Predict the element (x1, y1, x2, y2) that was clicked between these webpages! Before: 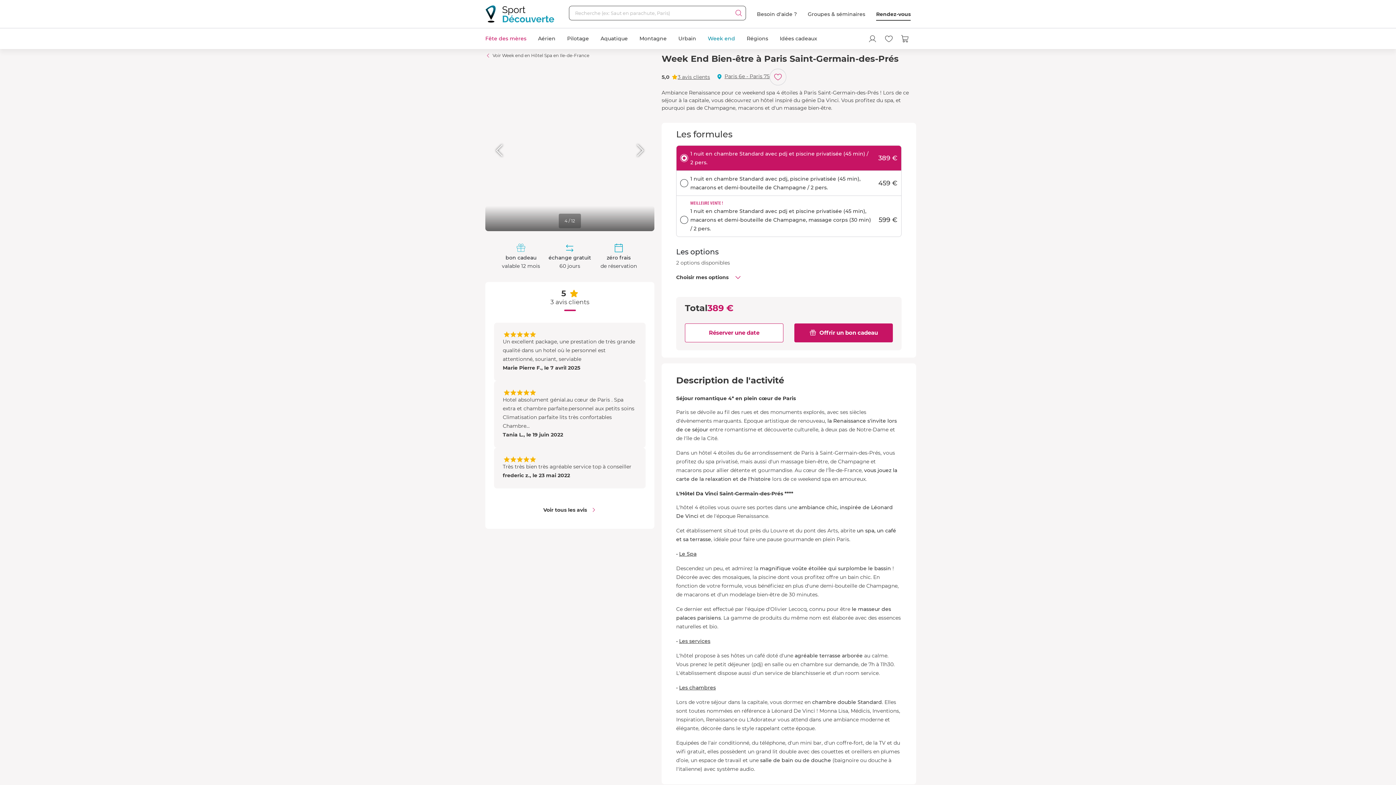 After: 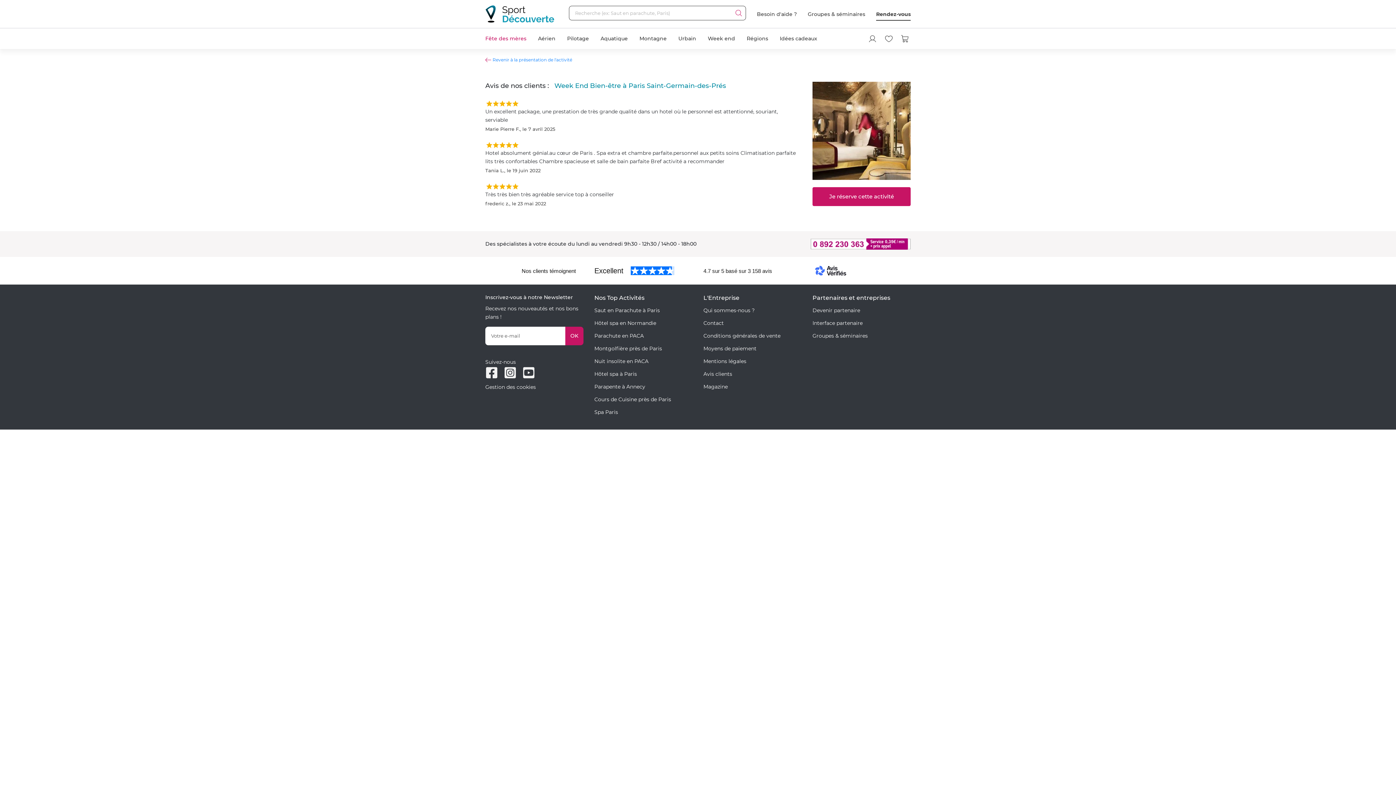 Action: bbox: (661, 72, 716, 81) label: 5,0
3 avis clients